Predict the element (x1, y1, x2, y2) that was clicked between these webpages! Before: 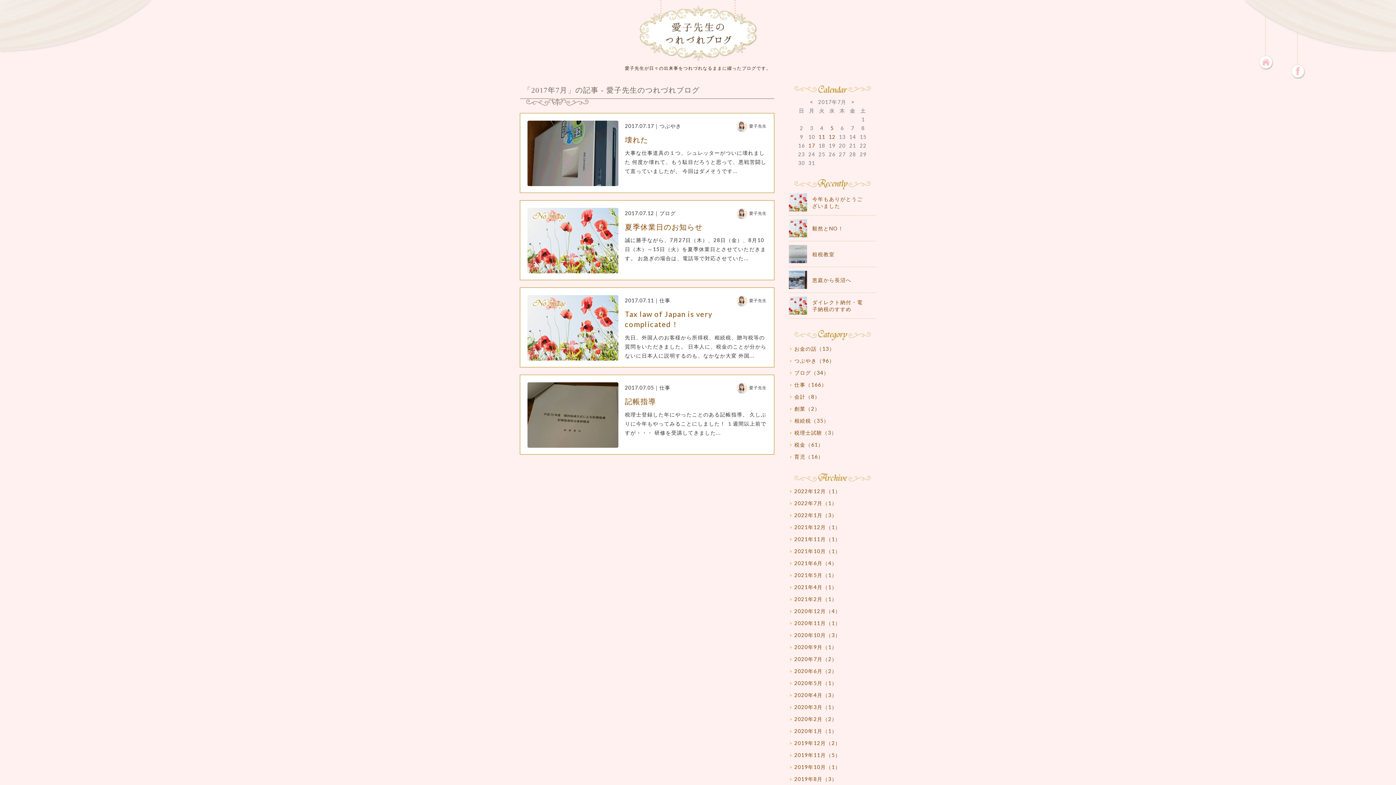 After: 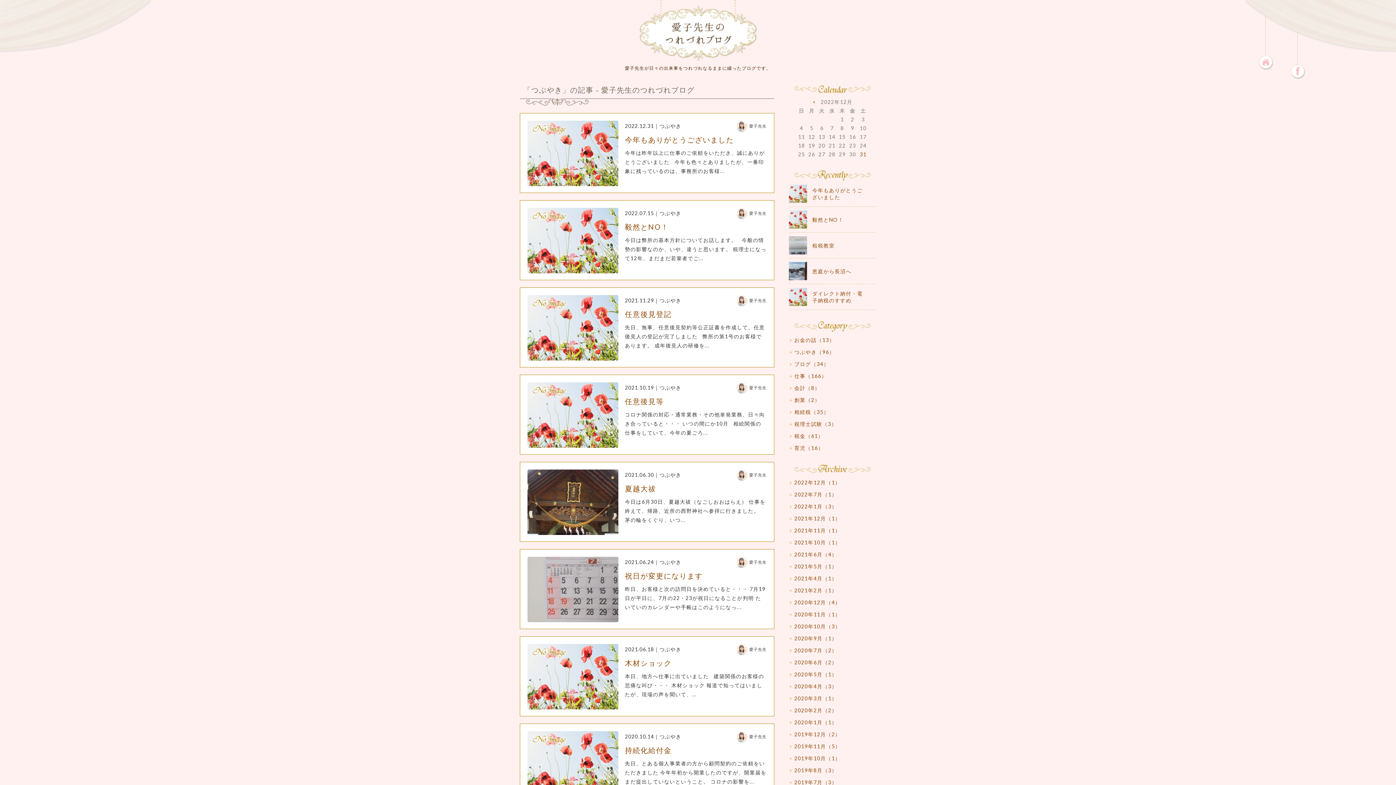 Action: bbox: (789, 357, 834, 364) label: つぶやき（96）